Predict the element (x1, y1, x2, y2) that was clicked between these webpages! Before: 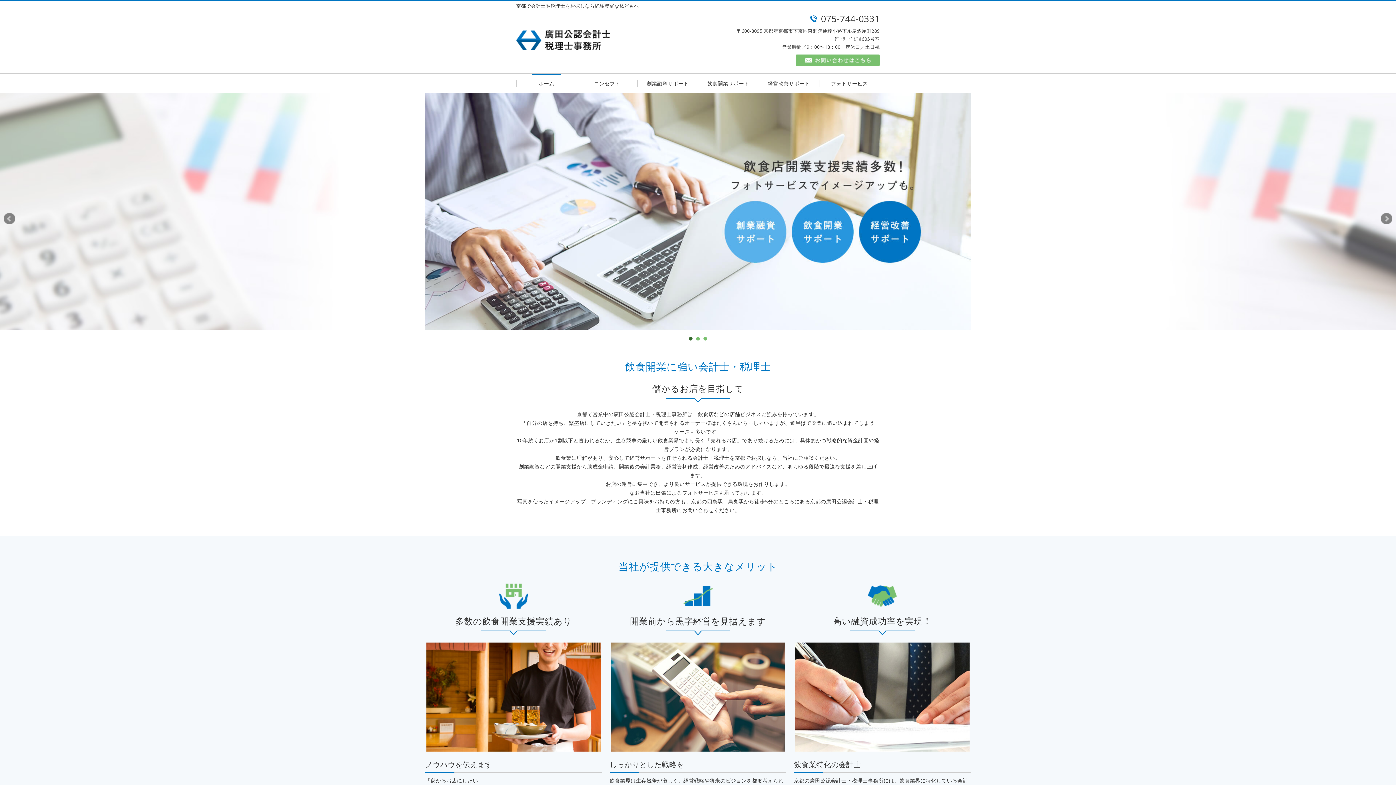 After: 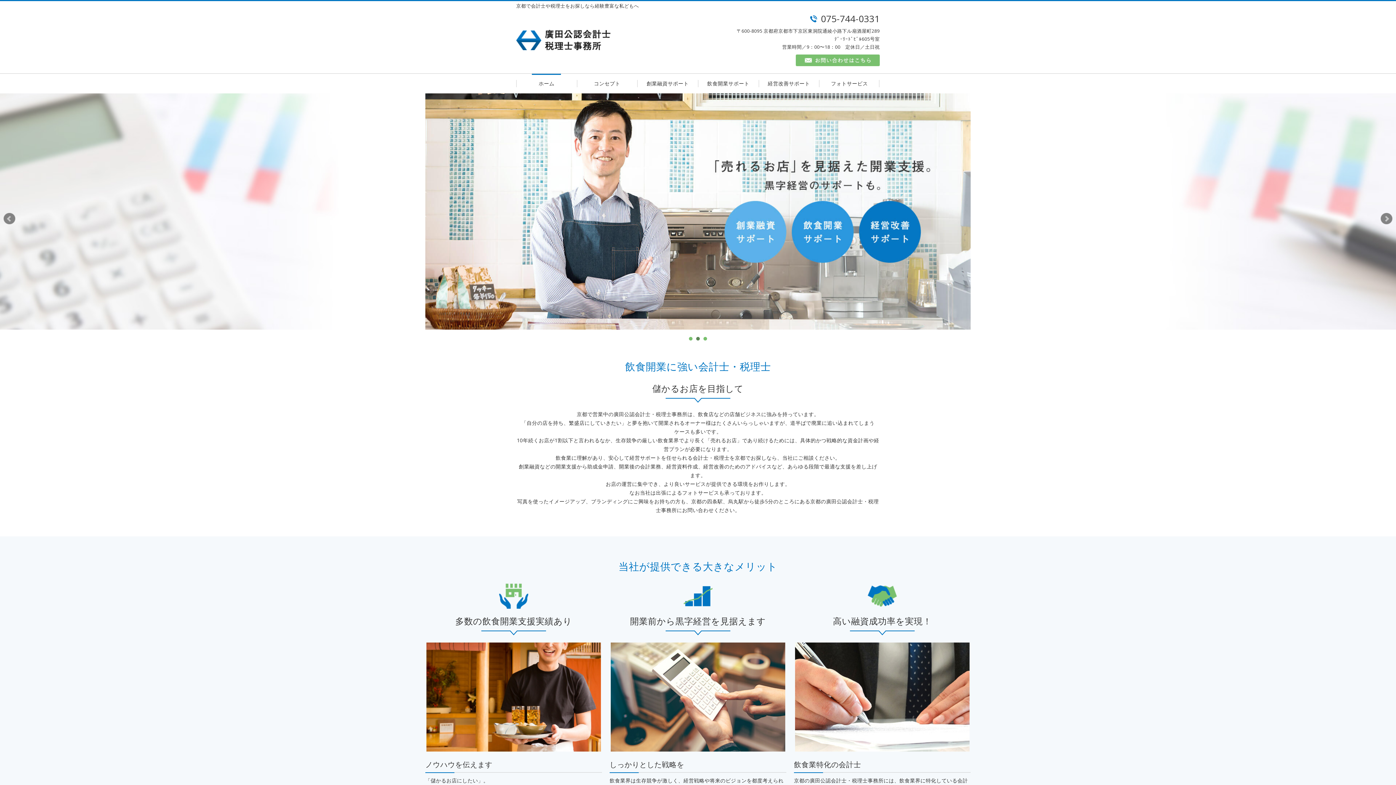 Action: bbox: (696, 337, 700, 340) label: 2